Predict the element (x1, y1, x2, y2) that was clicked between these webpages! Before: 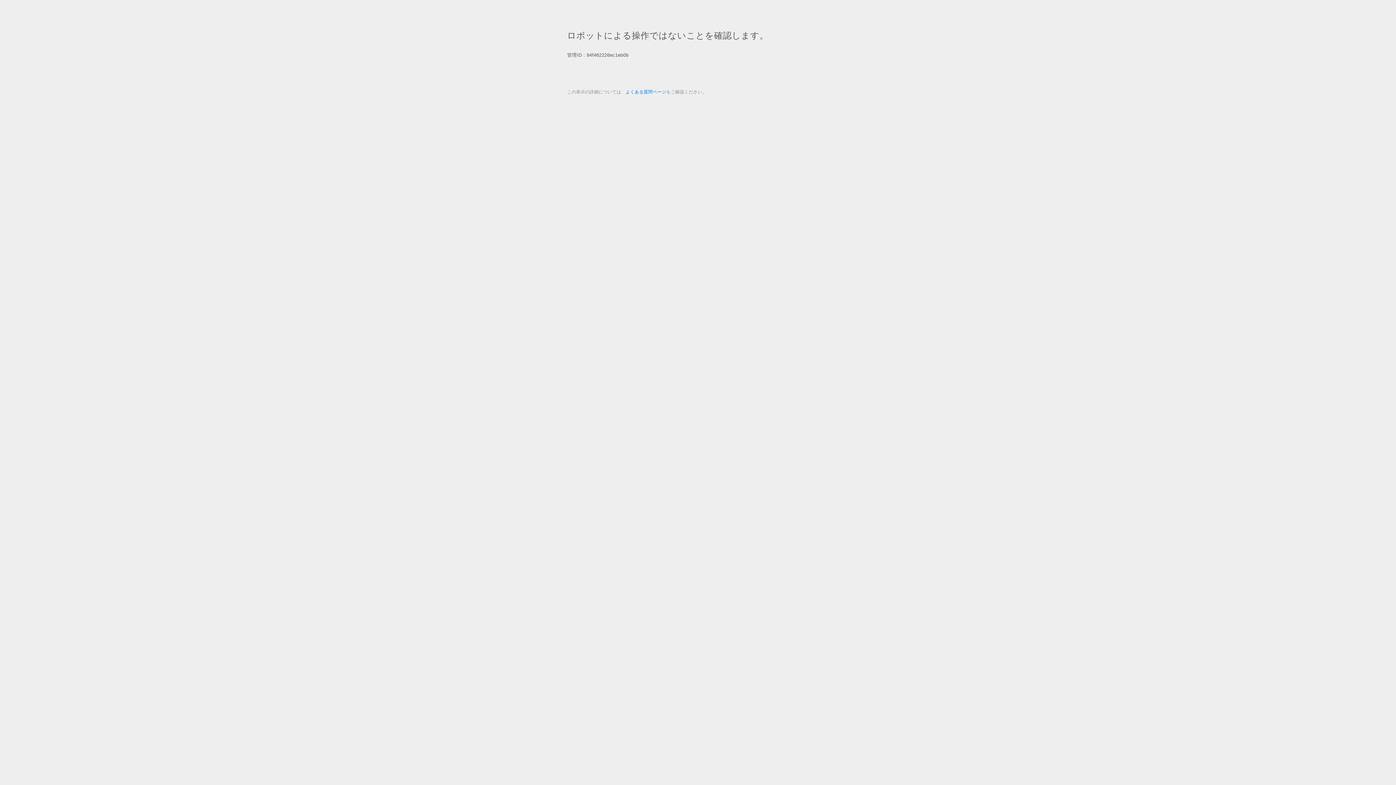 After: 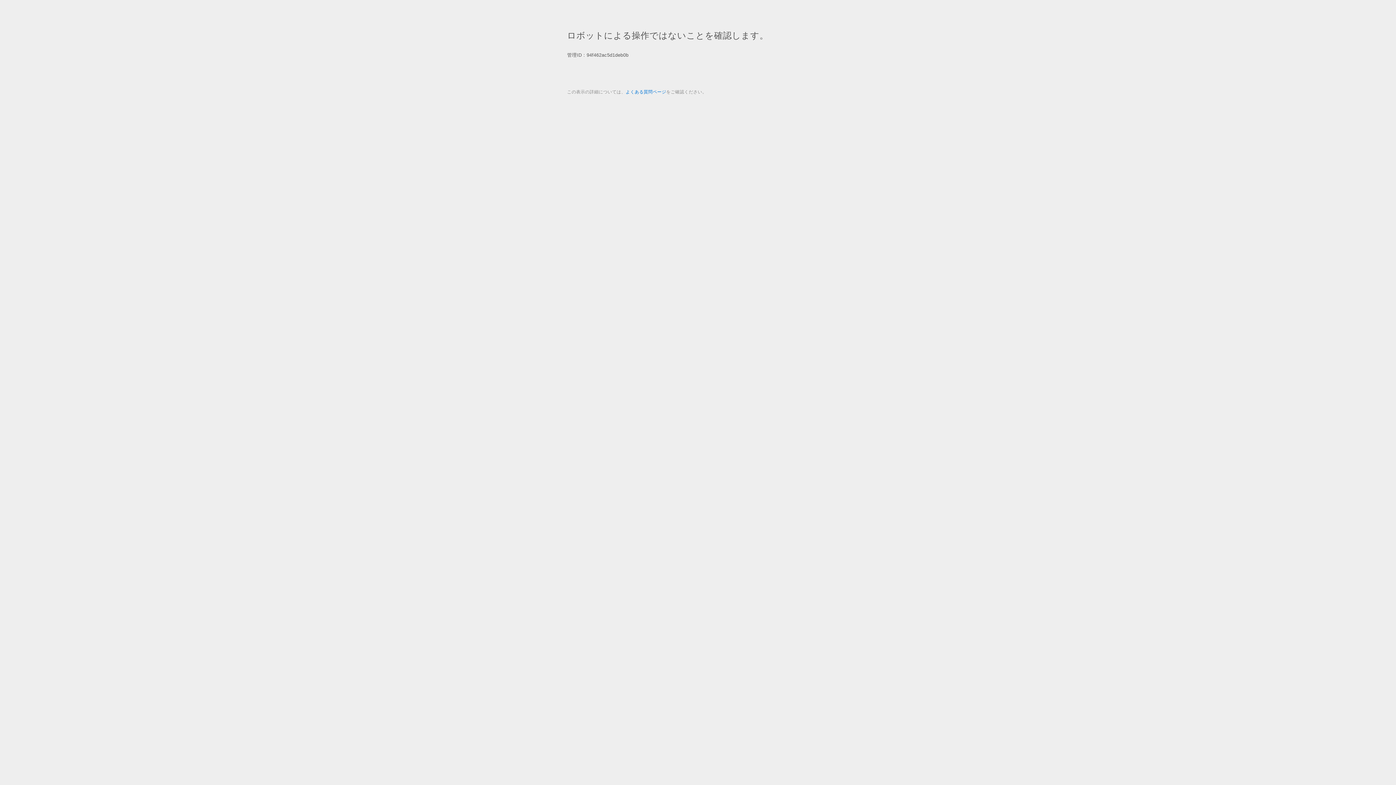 Action: label: よくある質問ページ bbox: (625, 89, 666, 94)